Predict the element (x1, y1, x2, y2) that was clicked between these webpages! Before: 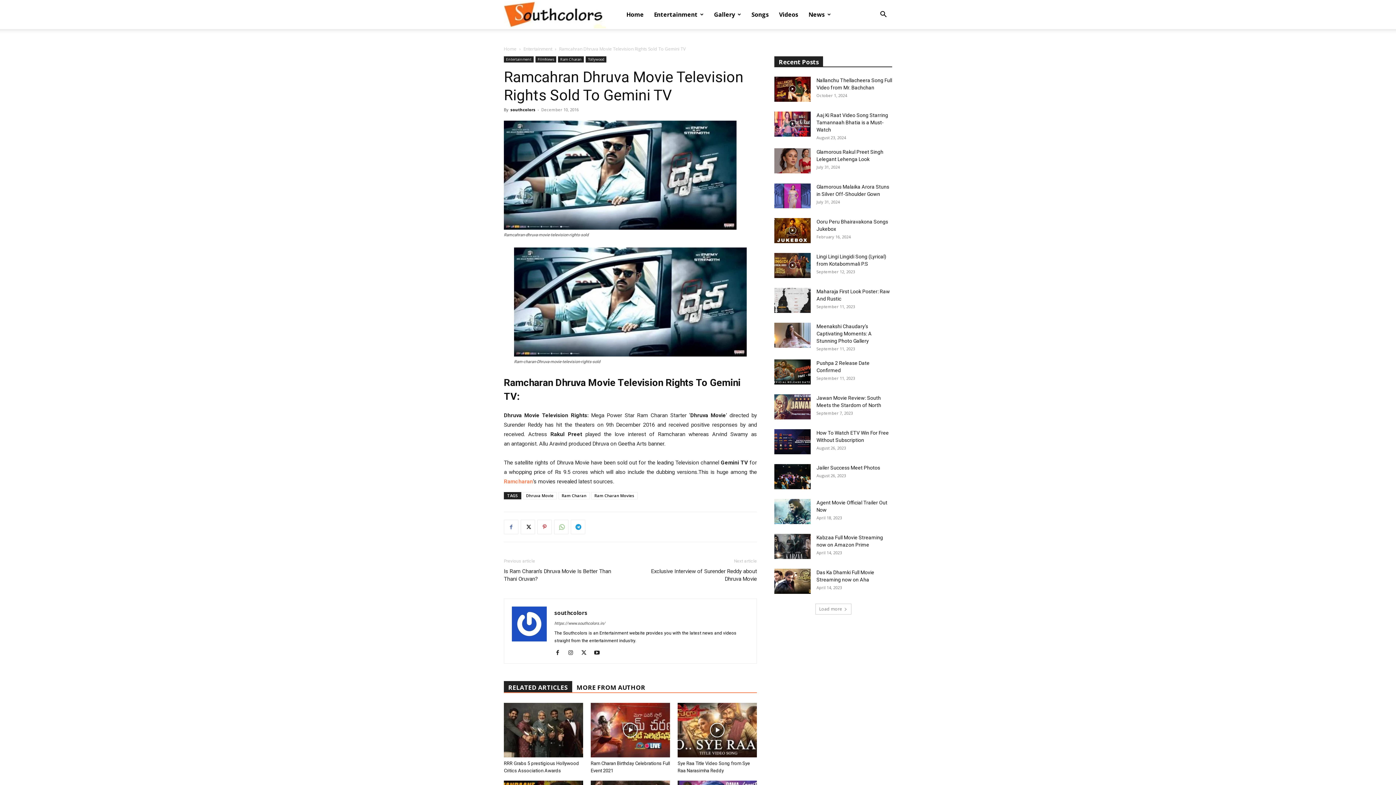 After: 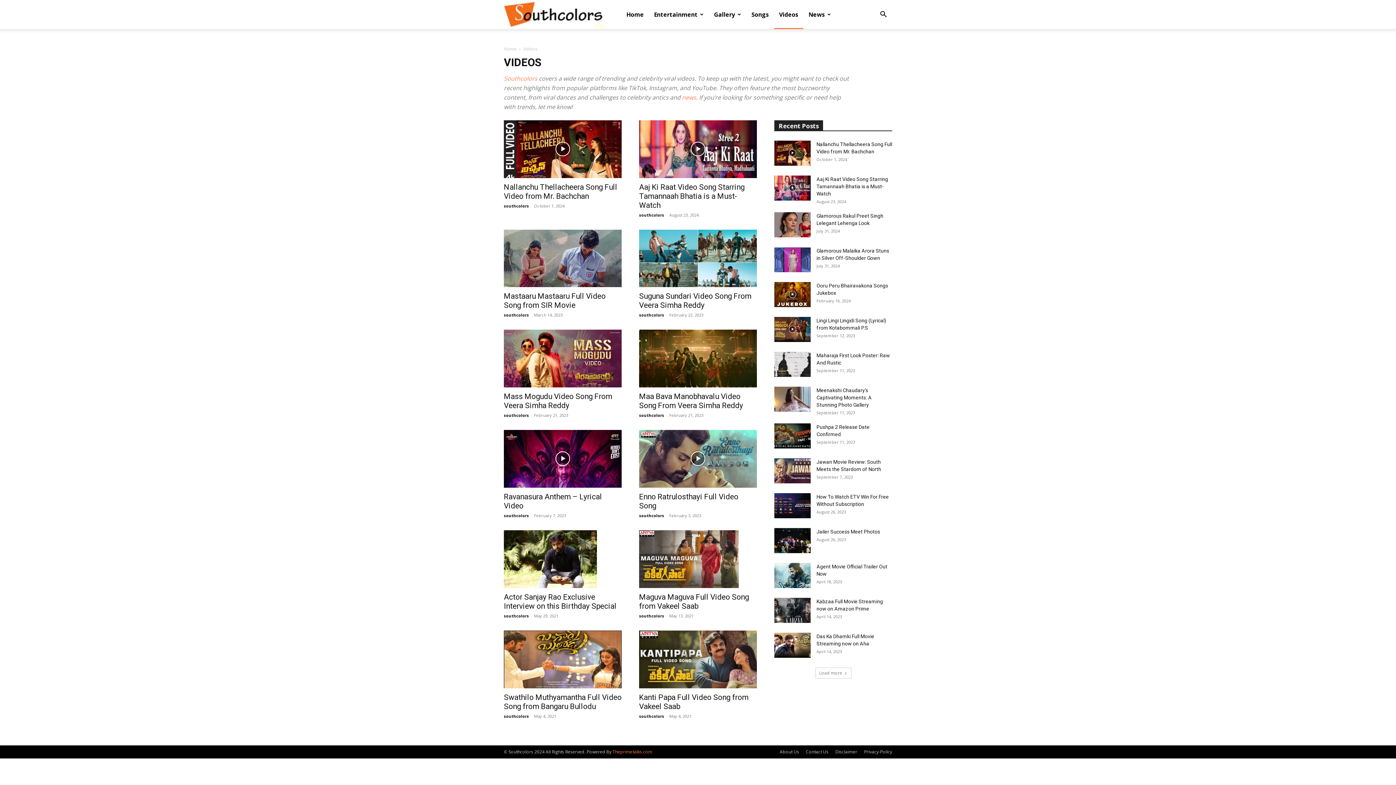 Action: bbox: (774, 0, 803, 29) label: Videos